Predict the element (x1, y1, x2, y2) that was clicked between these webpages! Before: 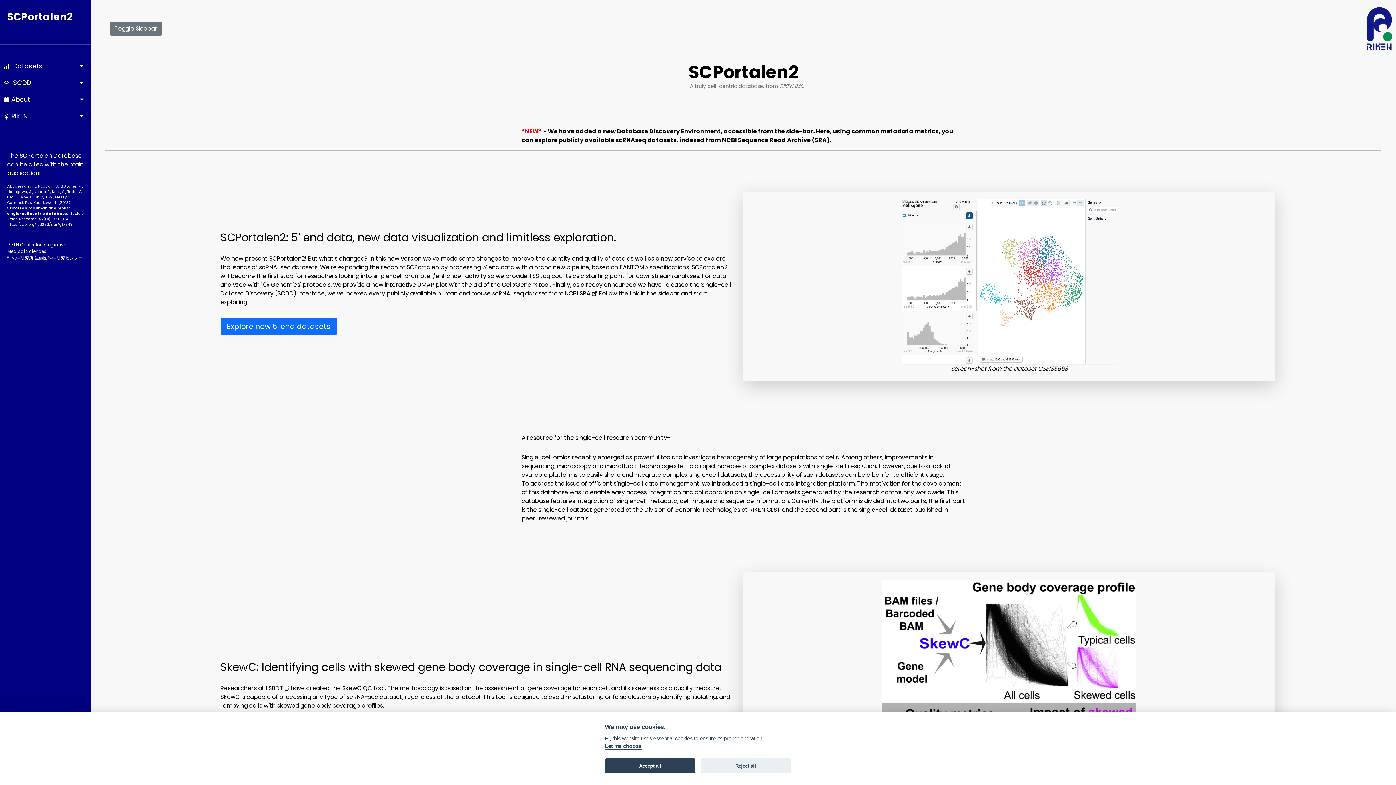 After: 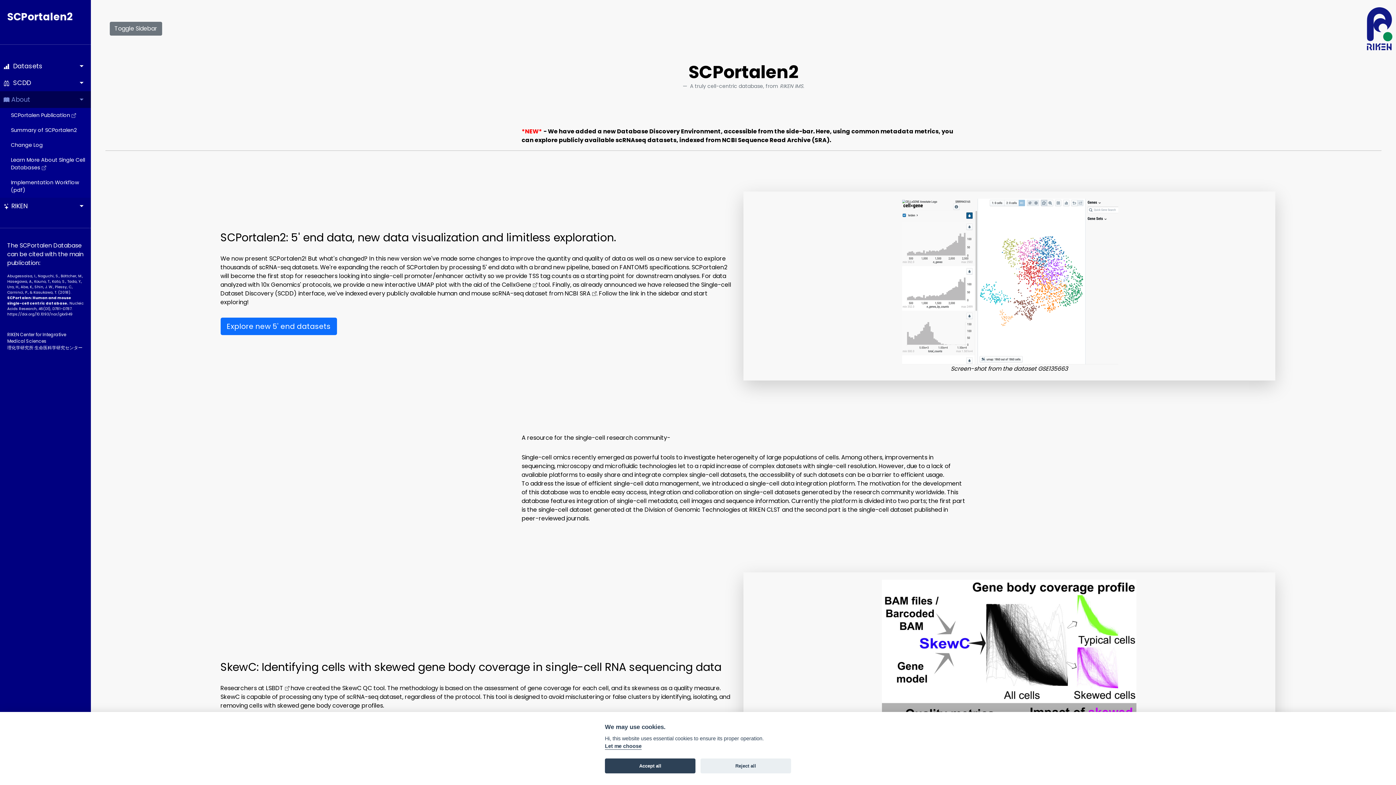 Action: bbox: (0, 91, 90, 108) label:  About